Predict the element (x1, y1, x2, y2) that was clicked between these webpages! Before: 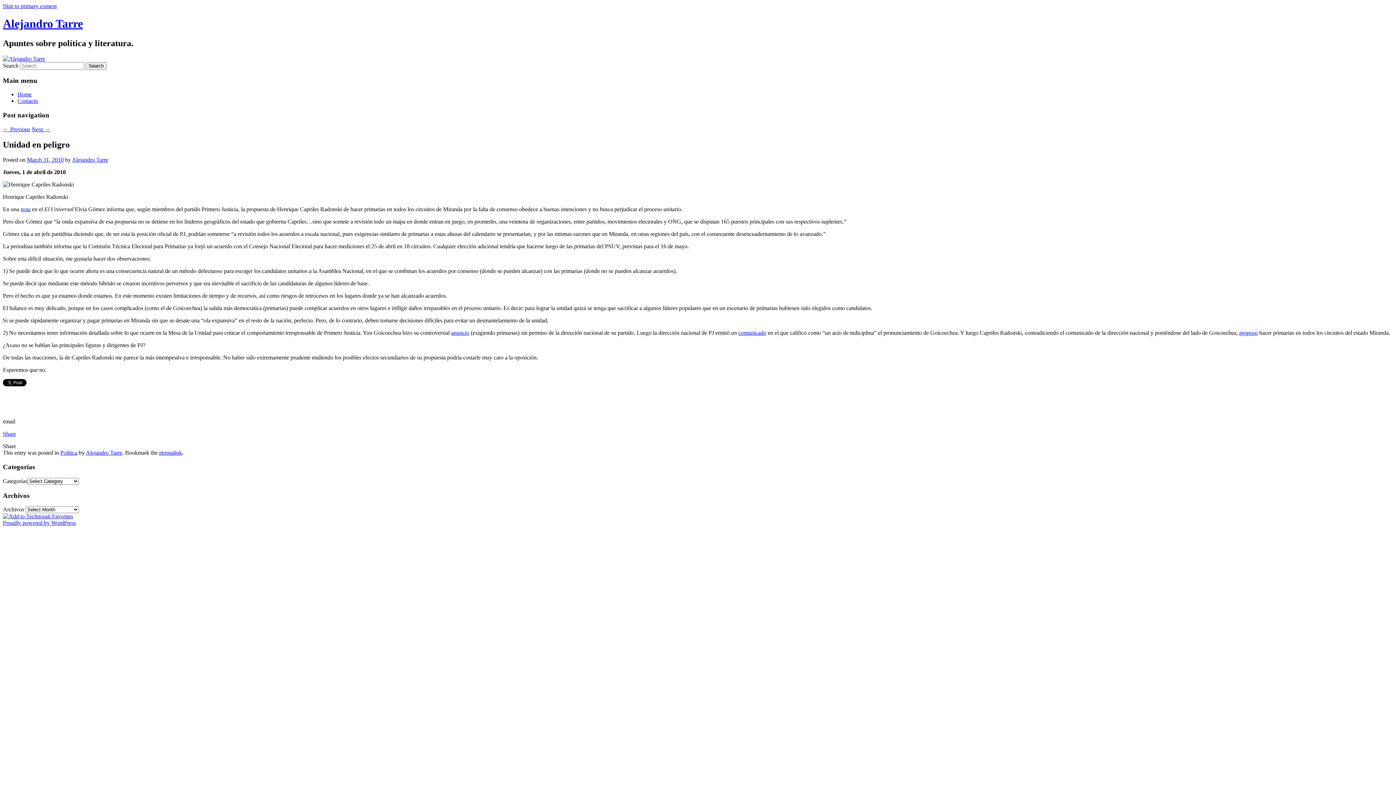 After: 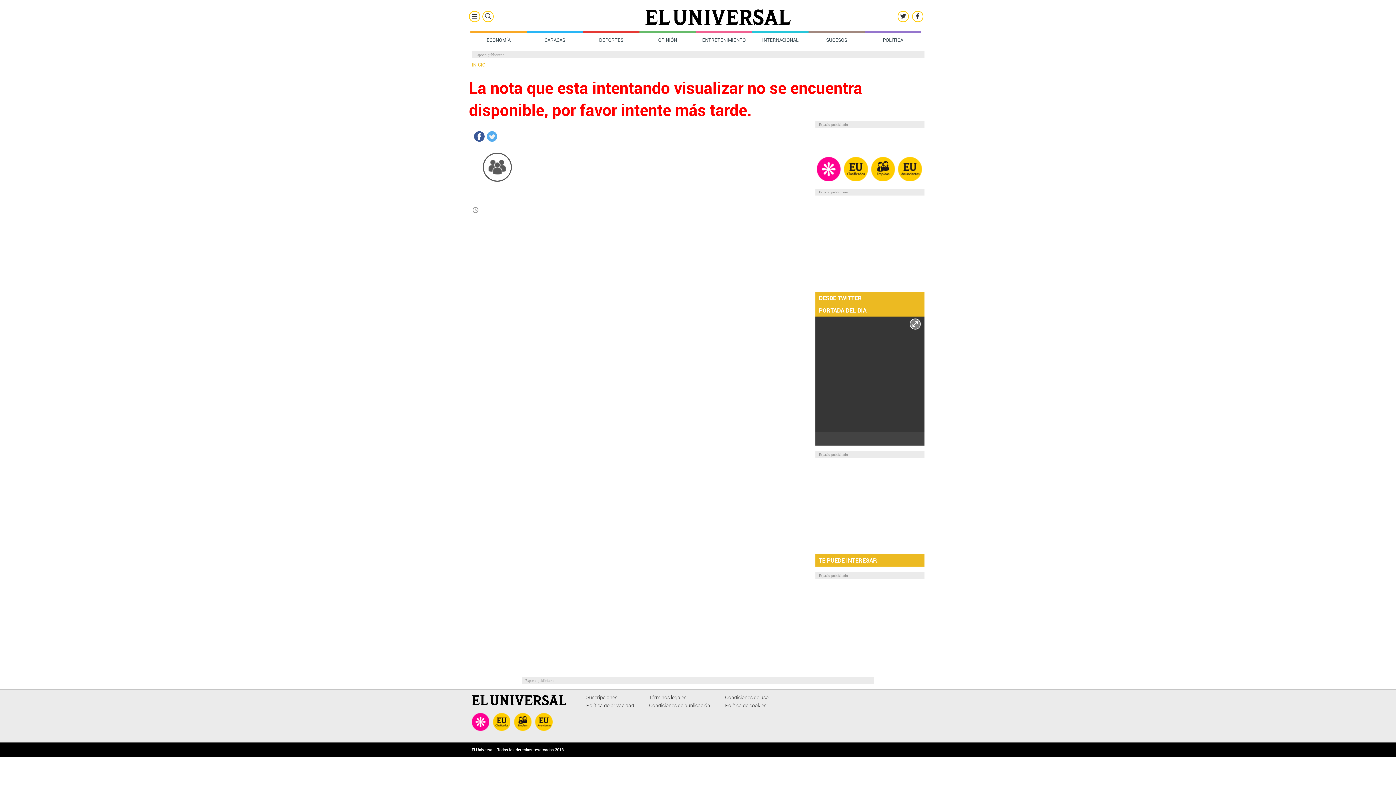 Action: label: nota bbox: (20, 206, 30, 212)